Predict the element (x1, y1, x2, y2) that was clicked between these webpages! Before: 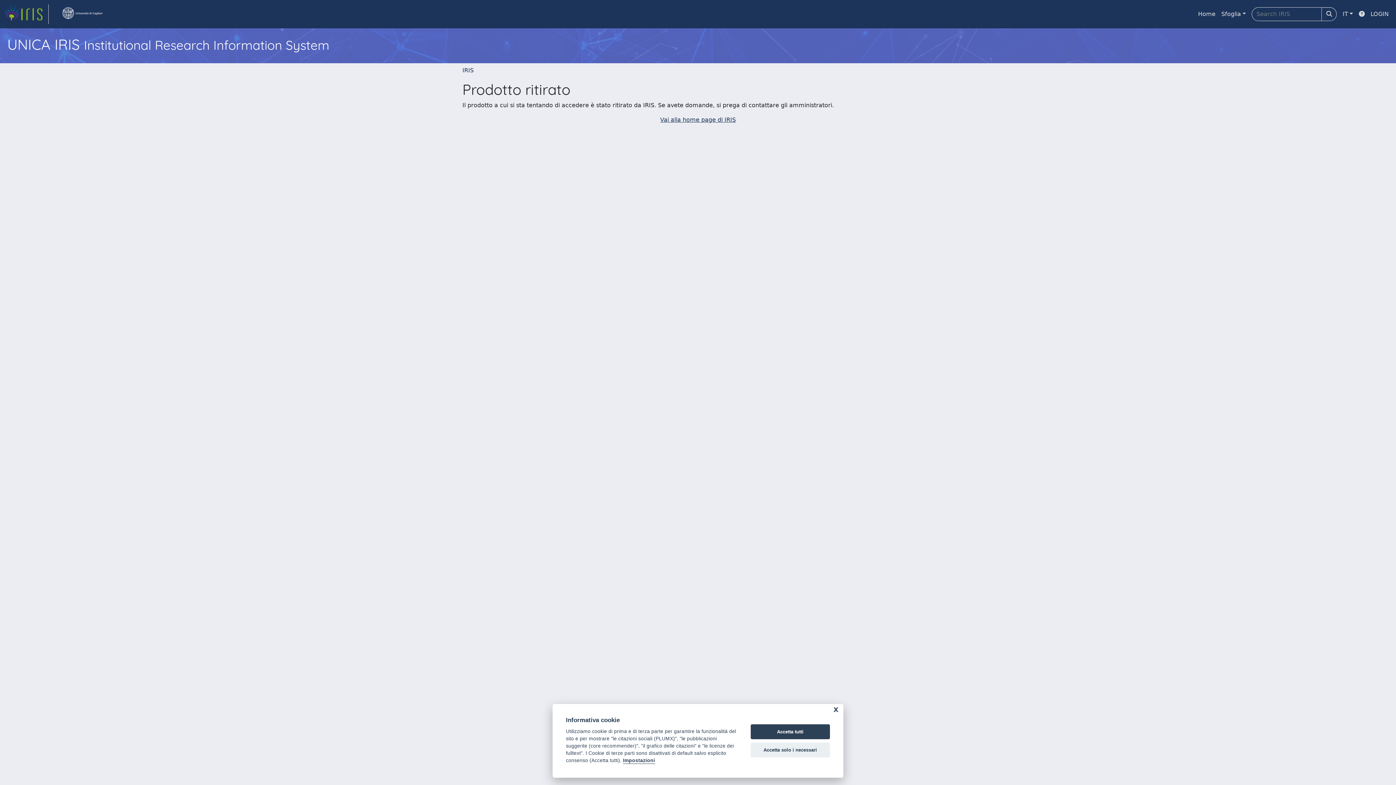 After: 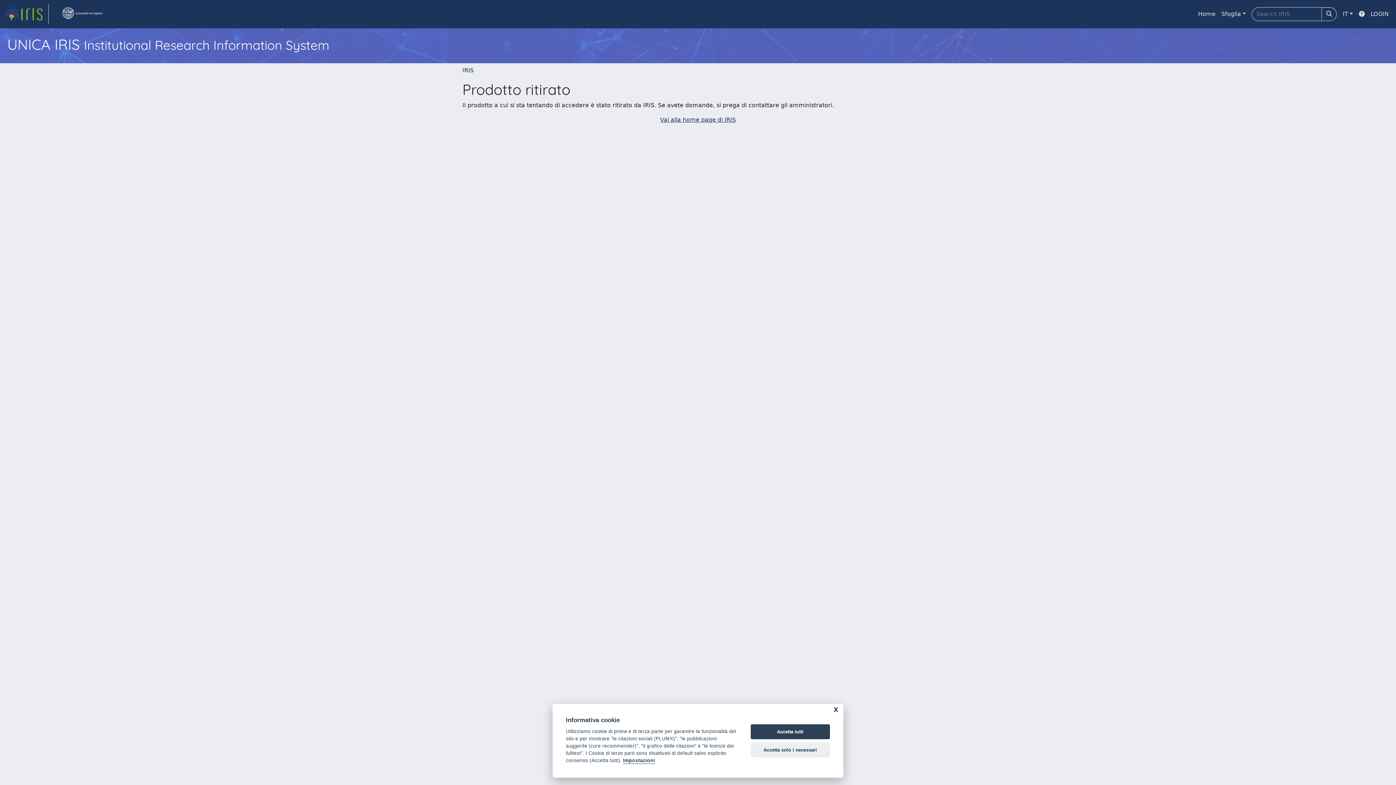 Action: bbox: (54, 4, 109, 24) label: link homepage università